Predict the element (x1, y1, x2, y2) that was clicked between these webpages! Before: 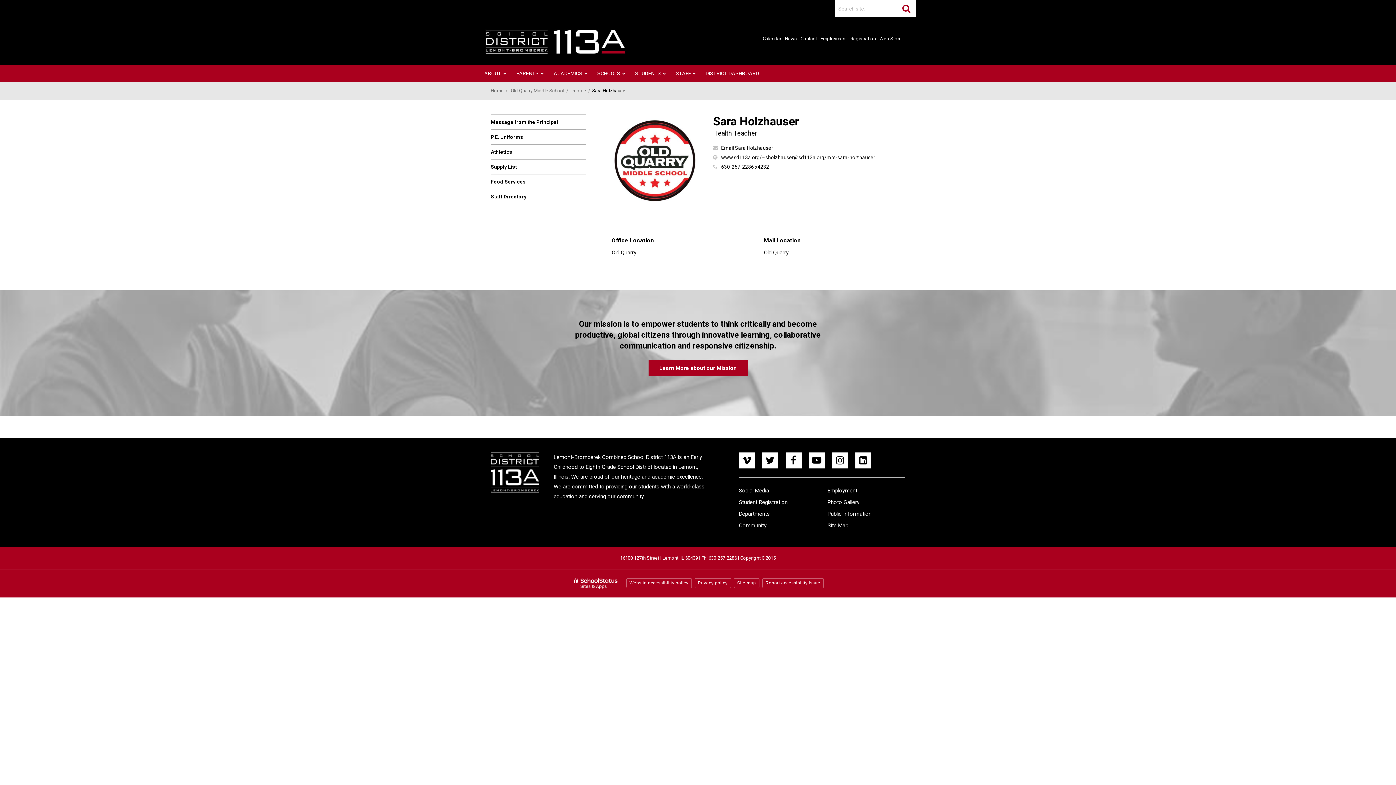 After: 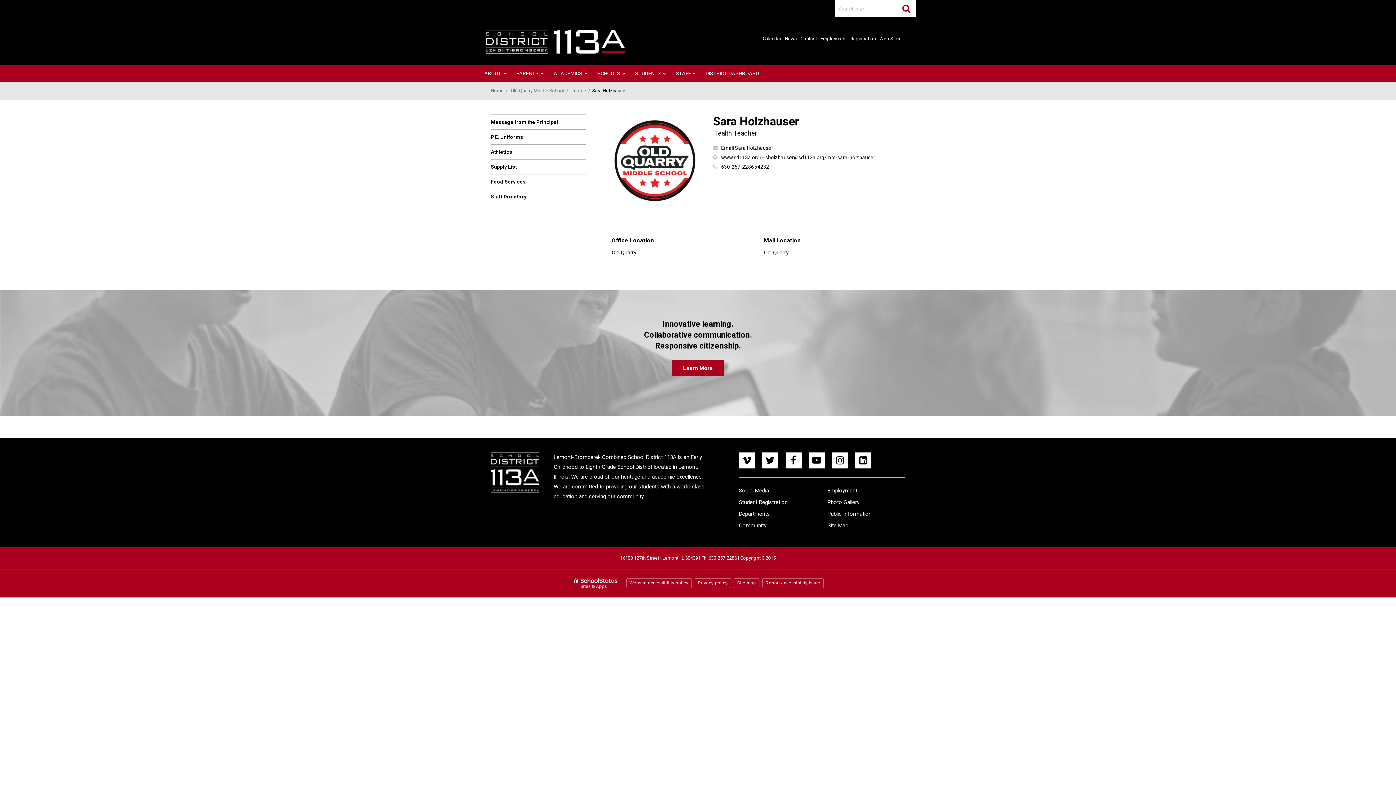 Action: label: SchoolStatus Sites & Apps, a web platform for schools bbox: (572, 578, 619, 589)